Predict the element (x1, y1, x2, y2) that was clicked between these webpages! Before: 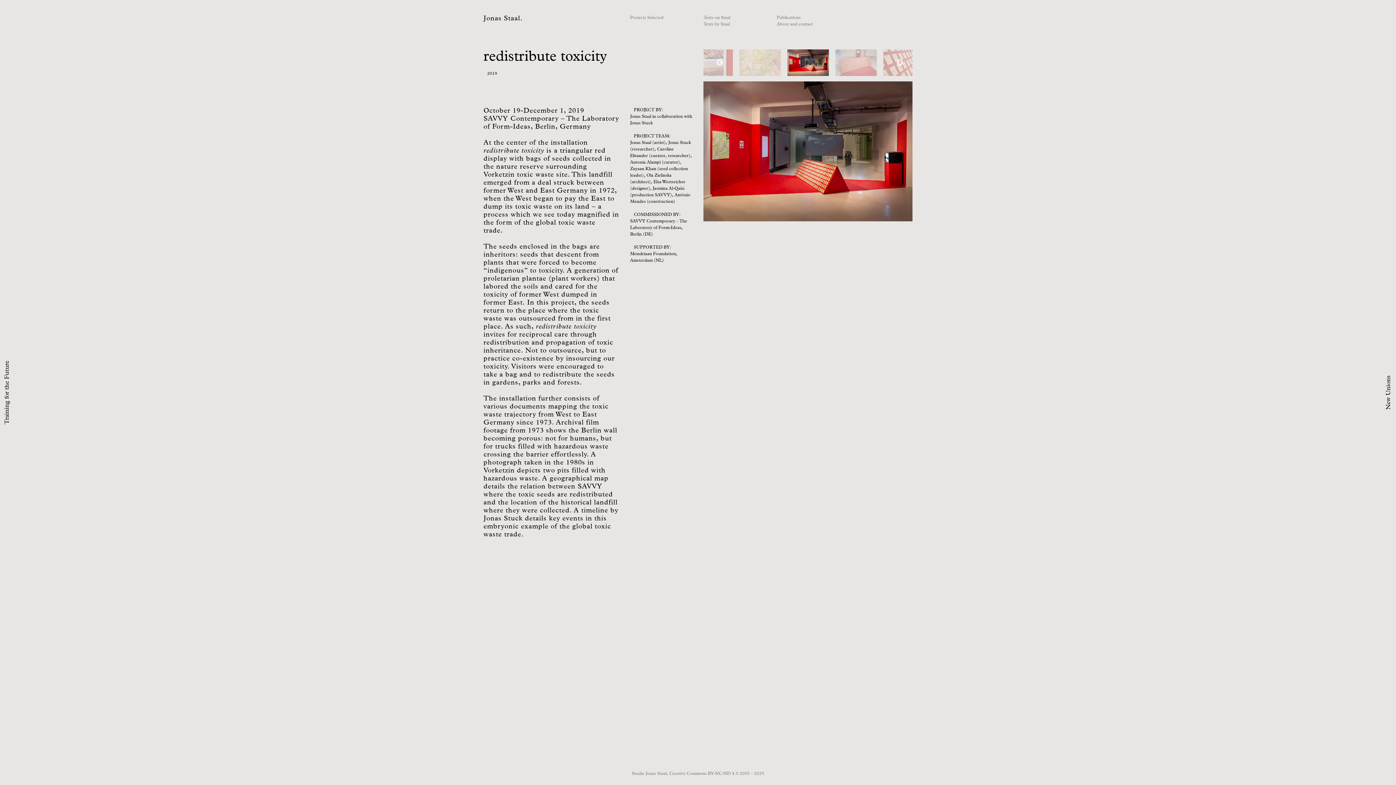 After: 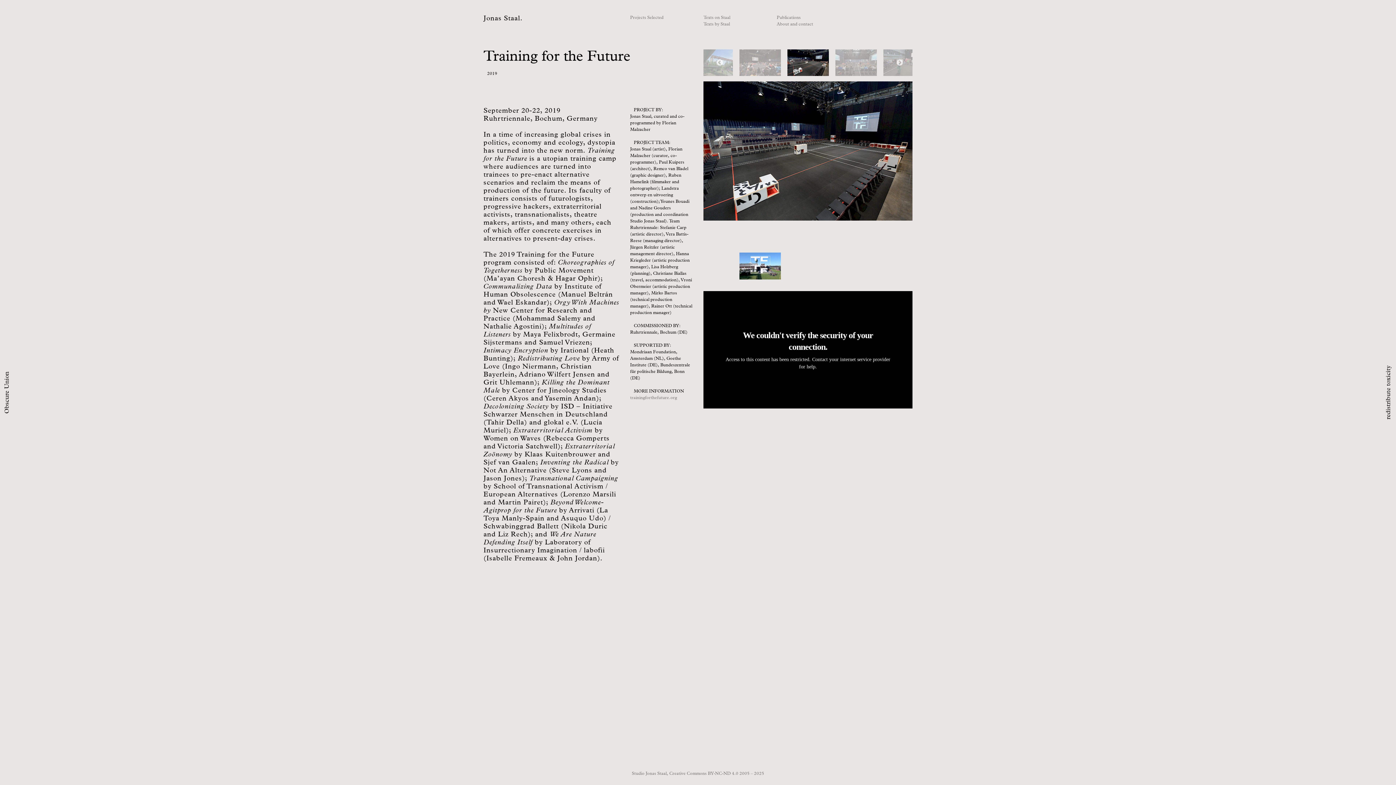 Action: bbox: (3, 360, 11, 424) label: Training for the Future